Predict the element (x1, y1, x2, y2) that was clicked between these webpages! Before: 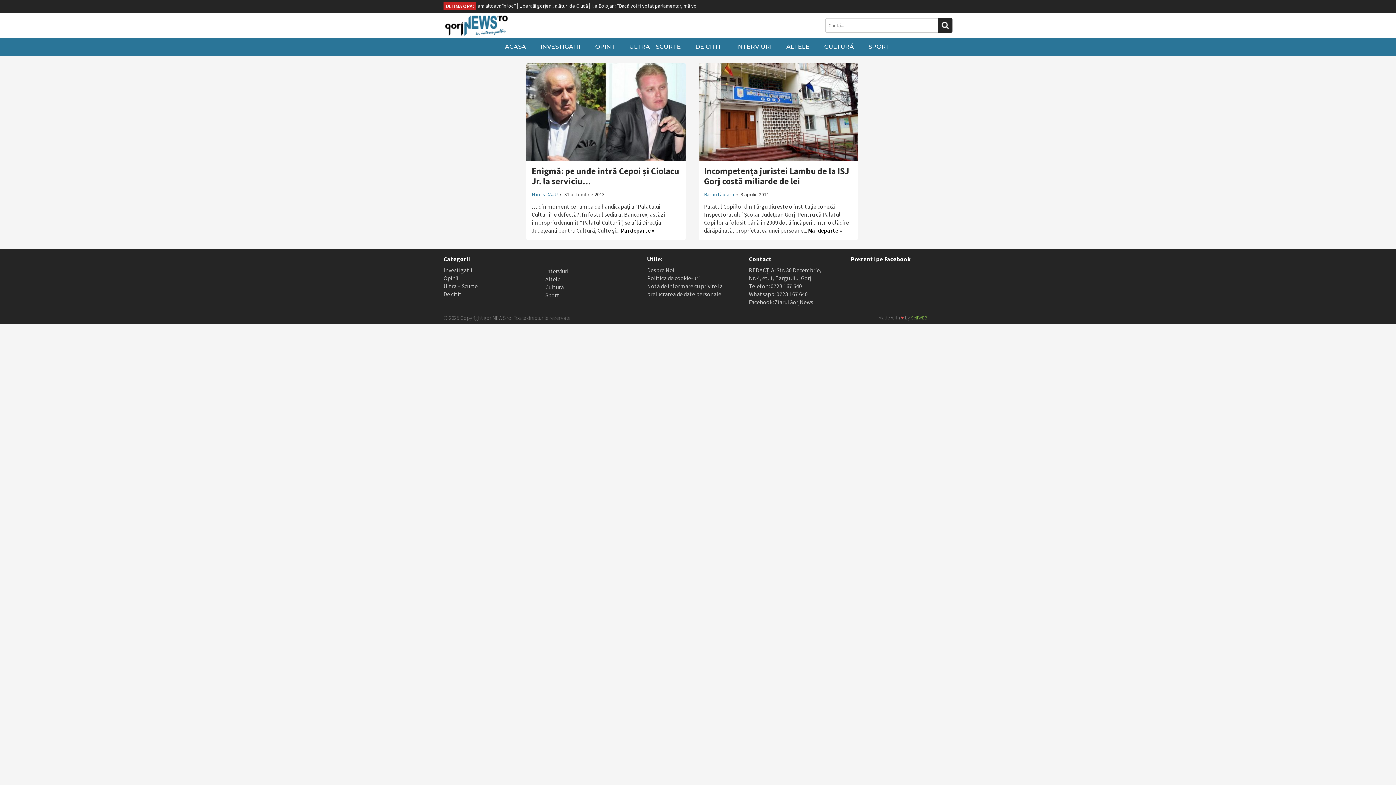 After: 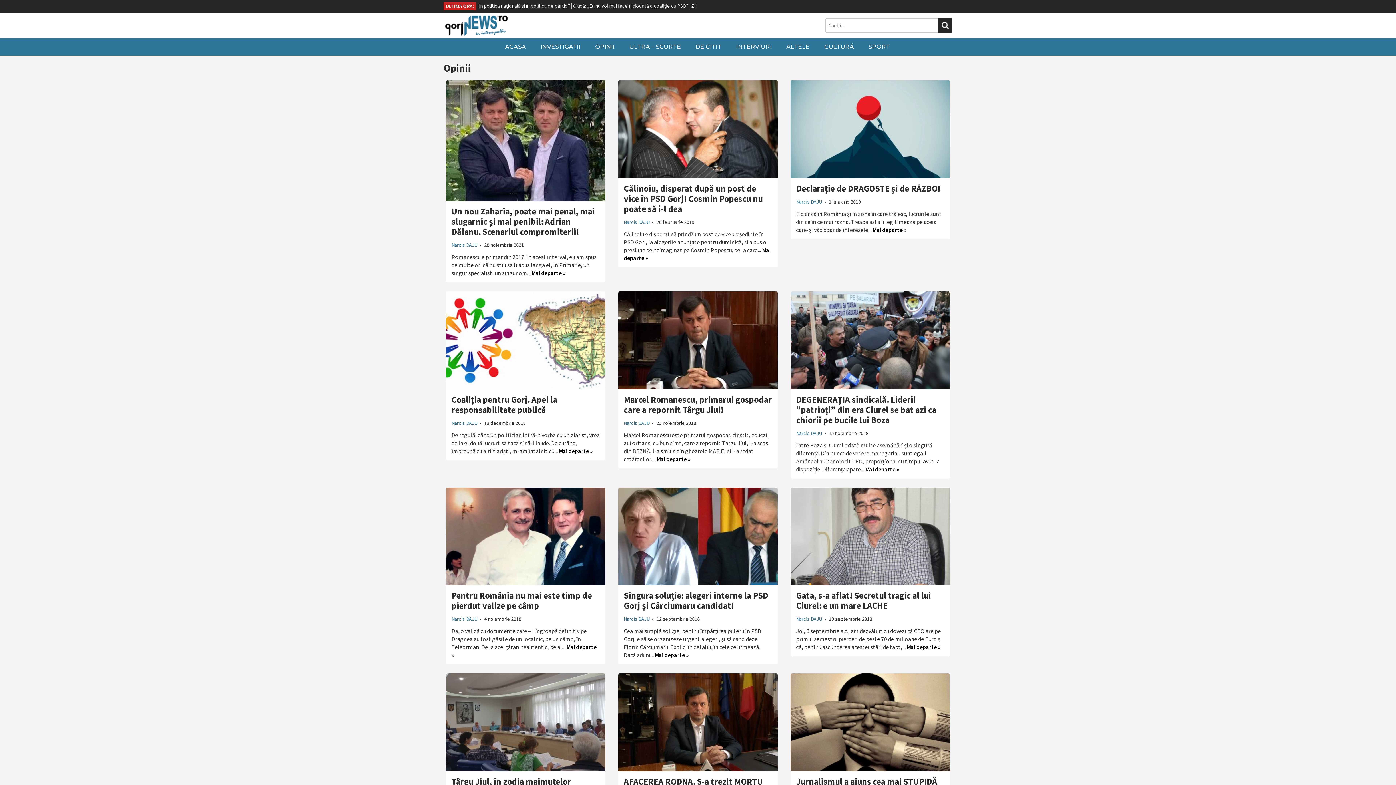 Action: label: Opinii bbox: (443, 274, 458, 281)